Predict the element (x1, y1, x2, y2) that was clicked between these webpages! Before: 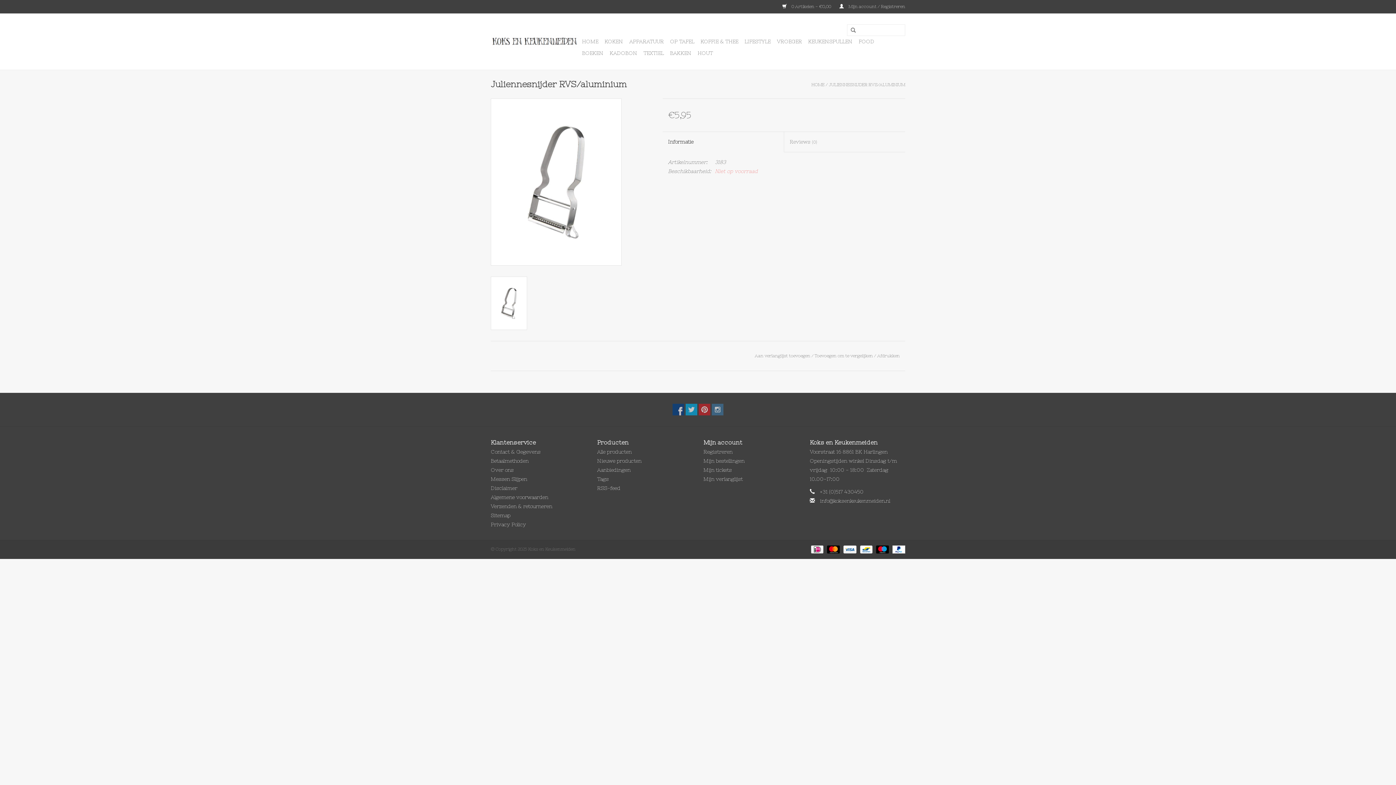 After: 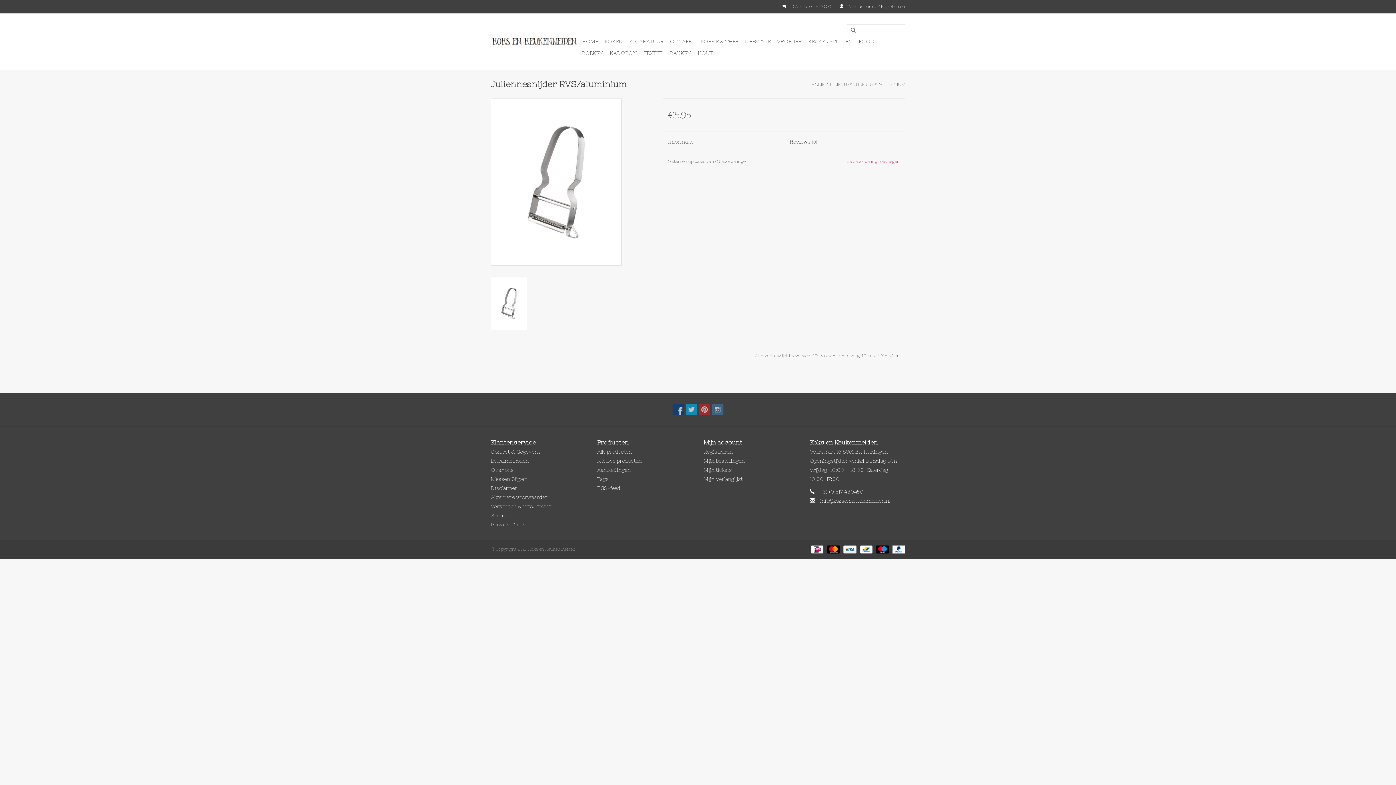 Action: bbox: (784, 132, 905, 152) label: Reviews (0)